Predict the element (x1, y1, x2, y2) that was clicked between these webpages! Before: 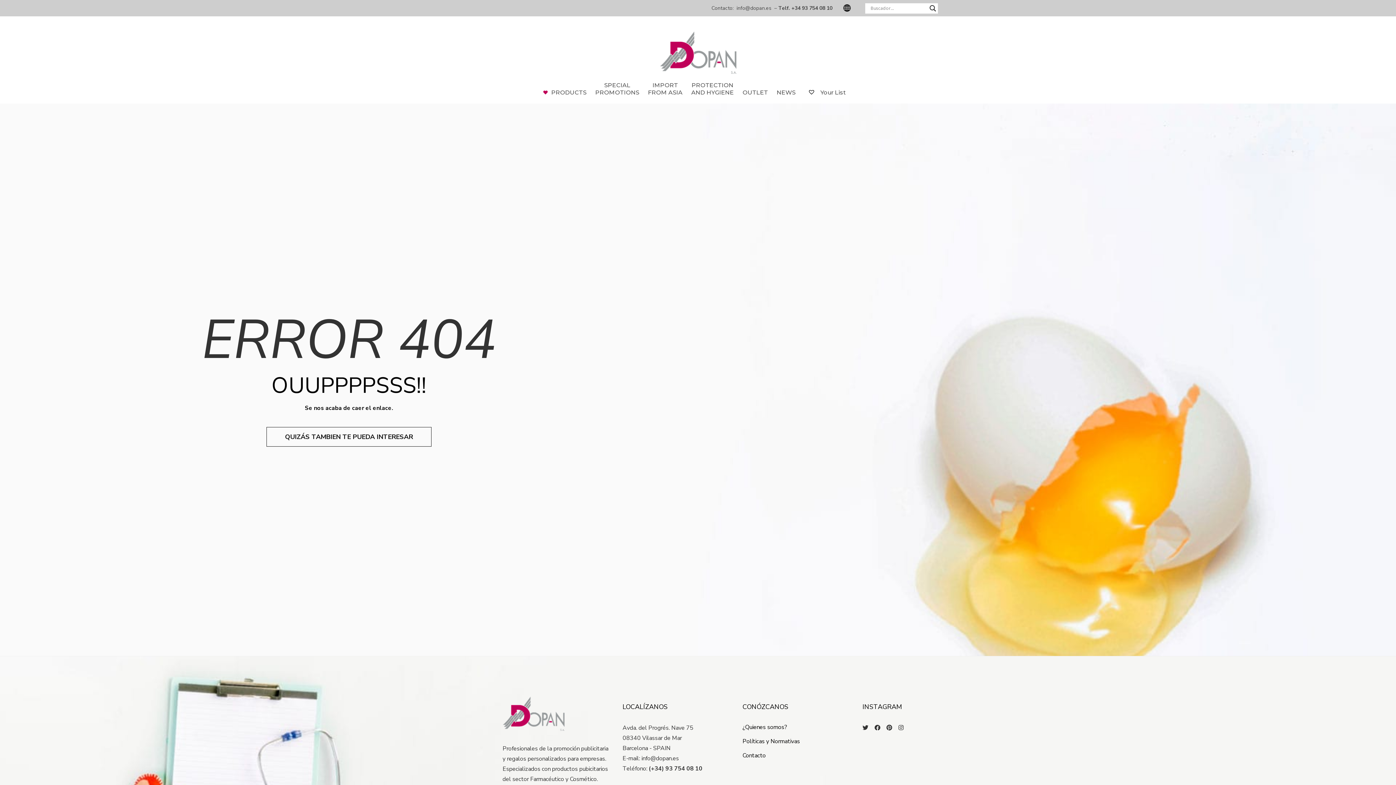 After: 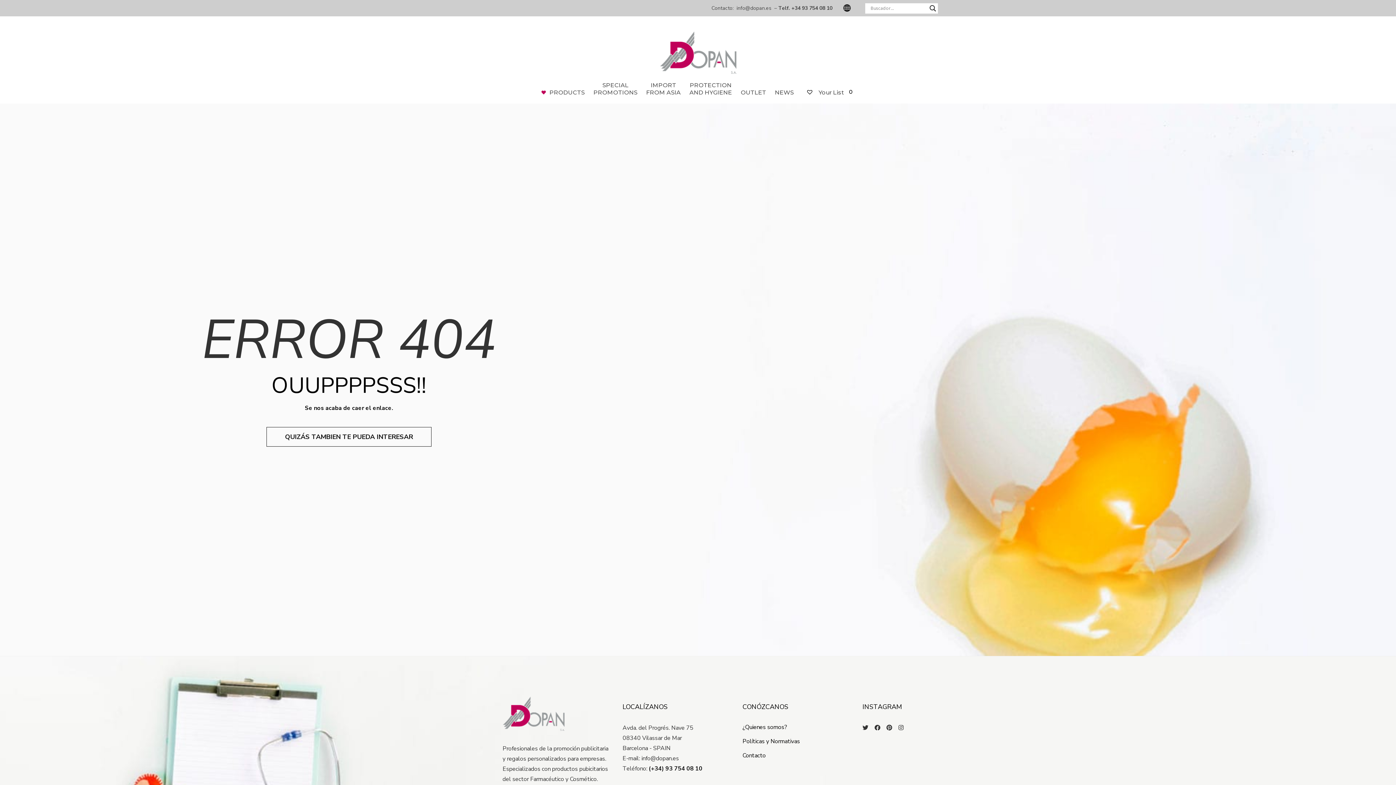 Action: bbox: (648, 765, 702, 773) label: (+34) 93 754 08 10